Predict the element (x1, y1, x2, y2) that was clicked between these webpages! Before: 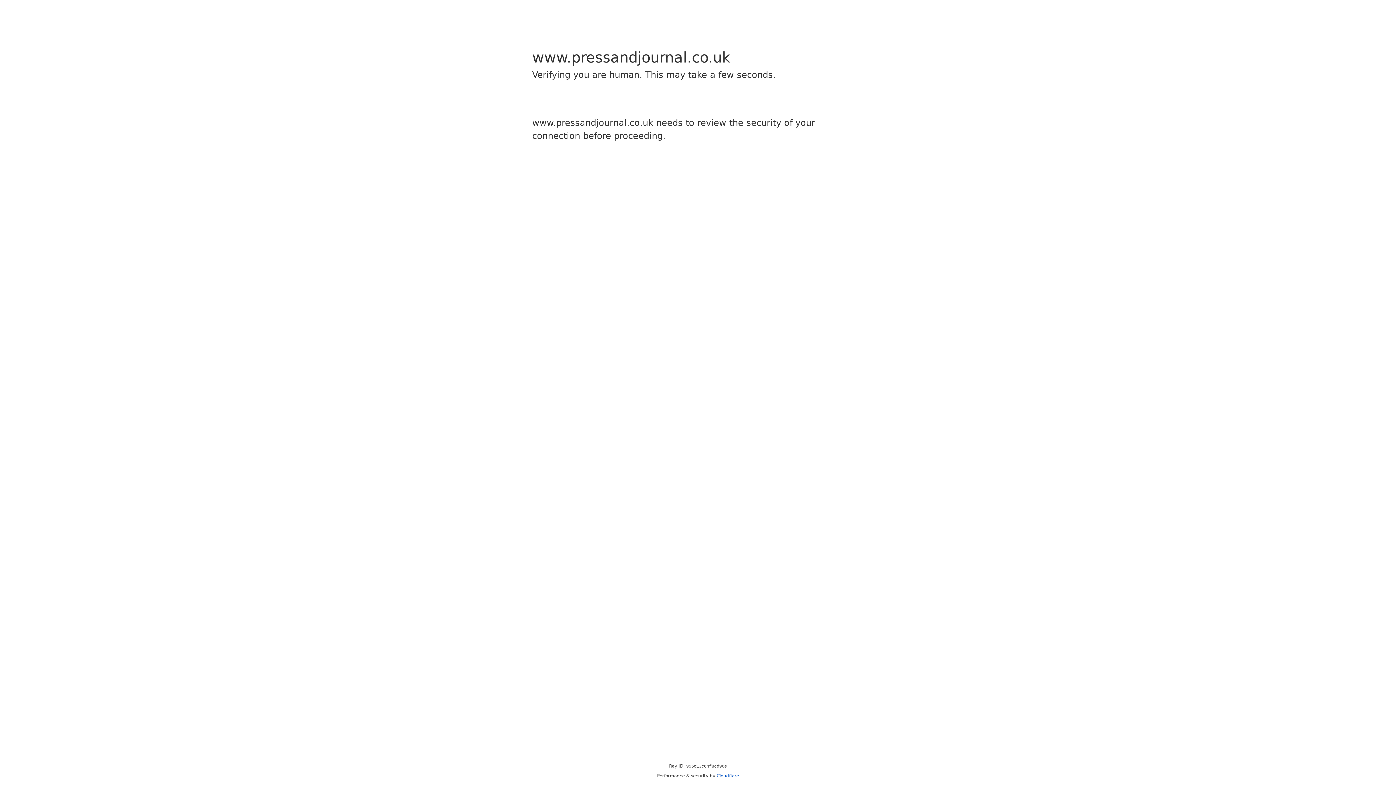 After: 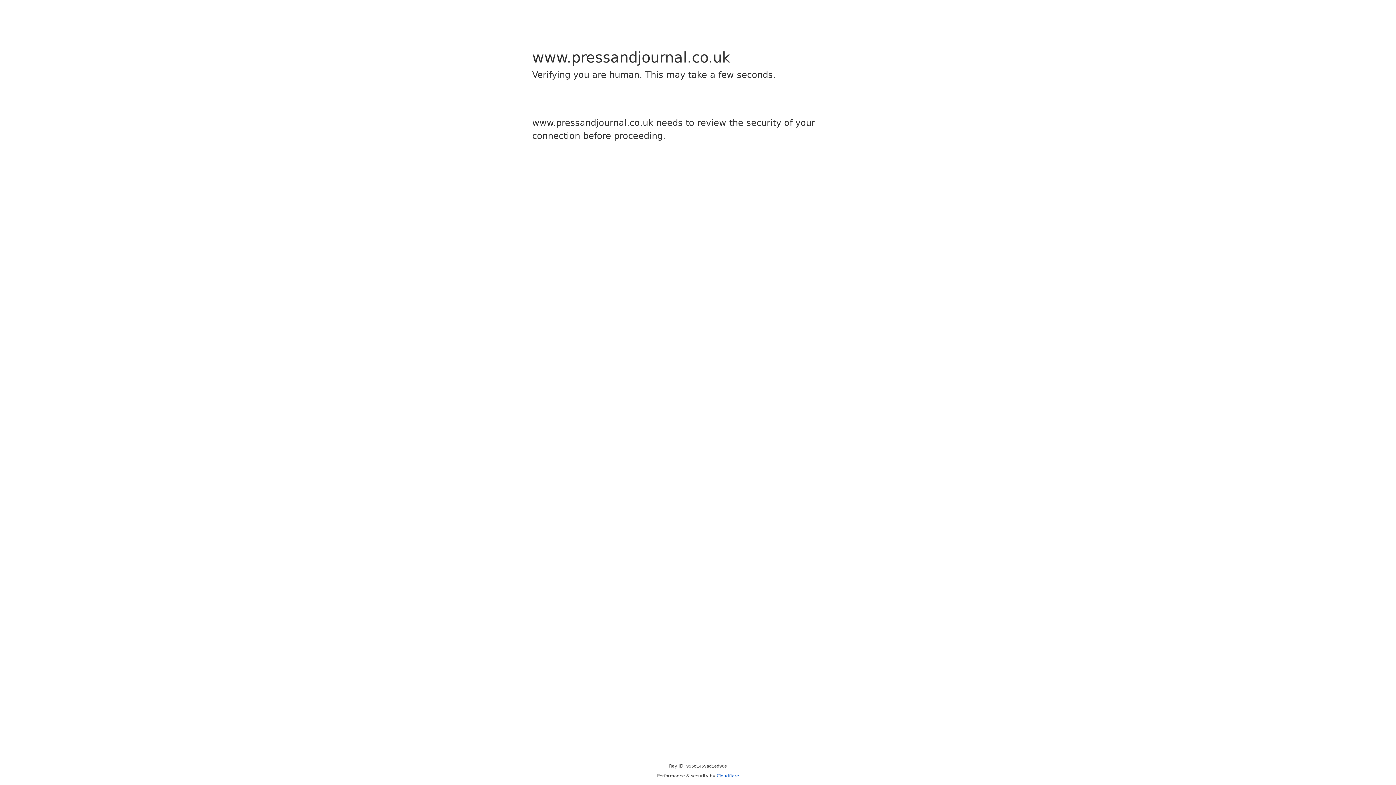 Action: label: Cloudflare bbox: (716, 773, 739, 778)